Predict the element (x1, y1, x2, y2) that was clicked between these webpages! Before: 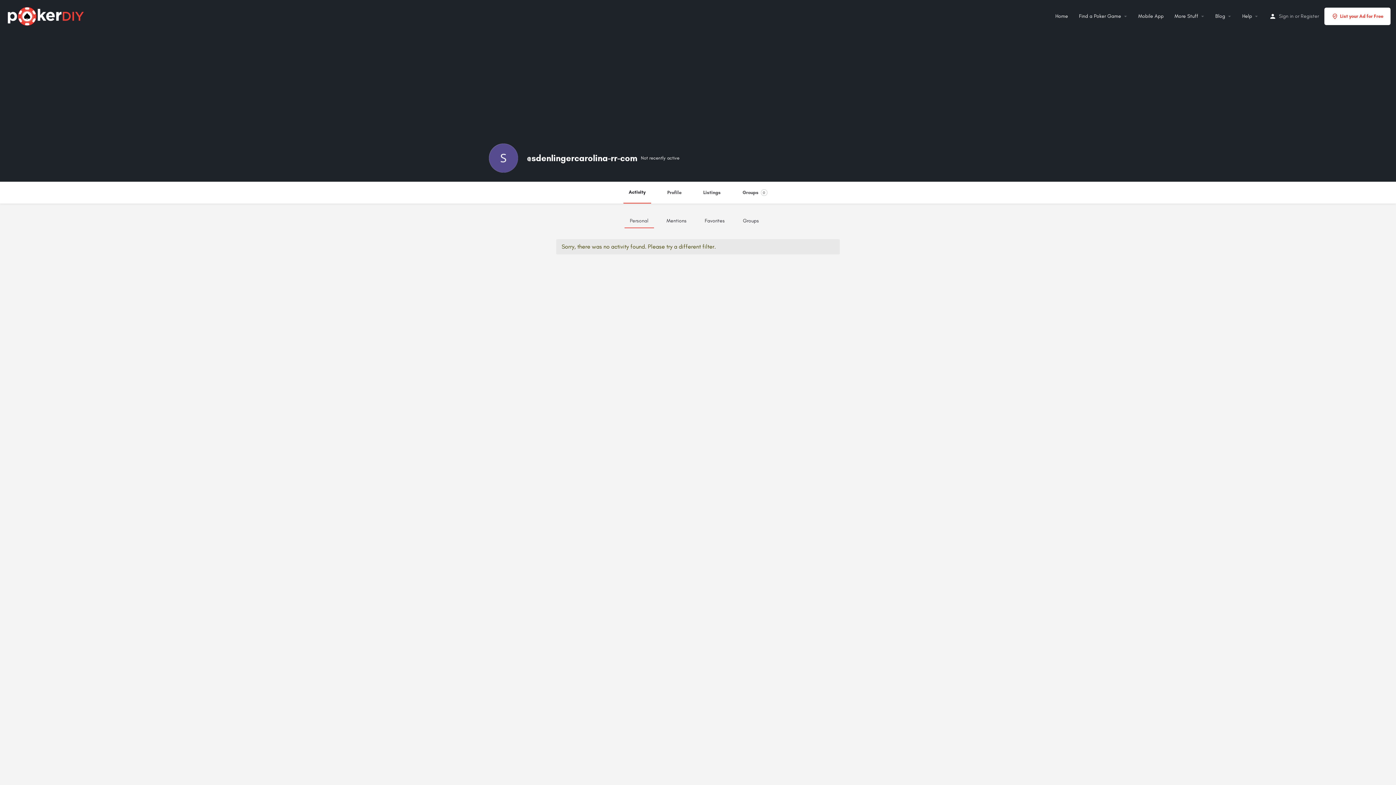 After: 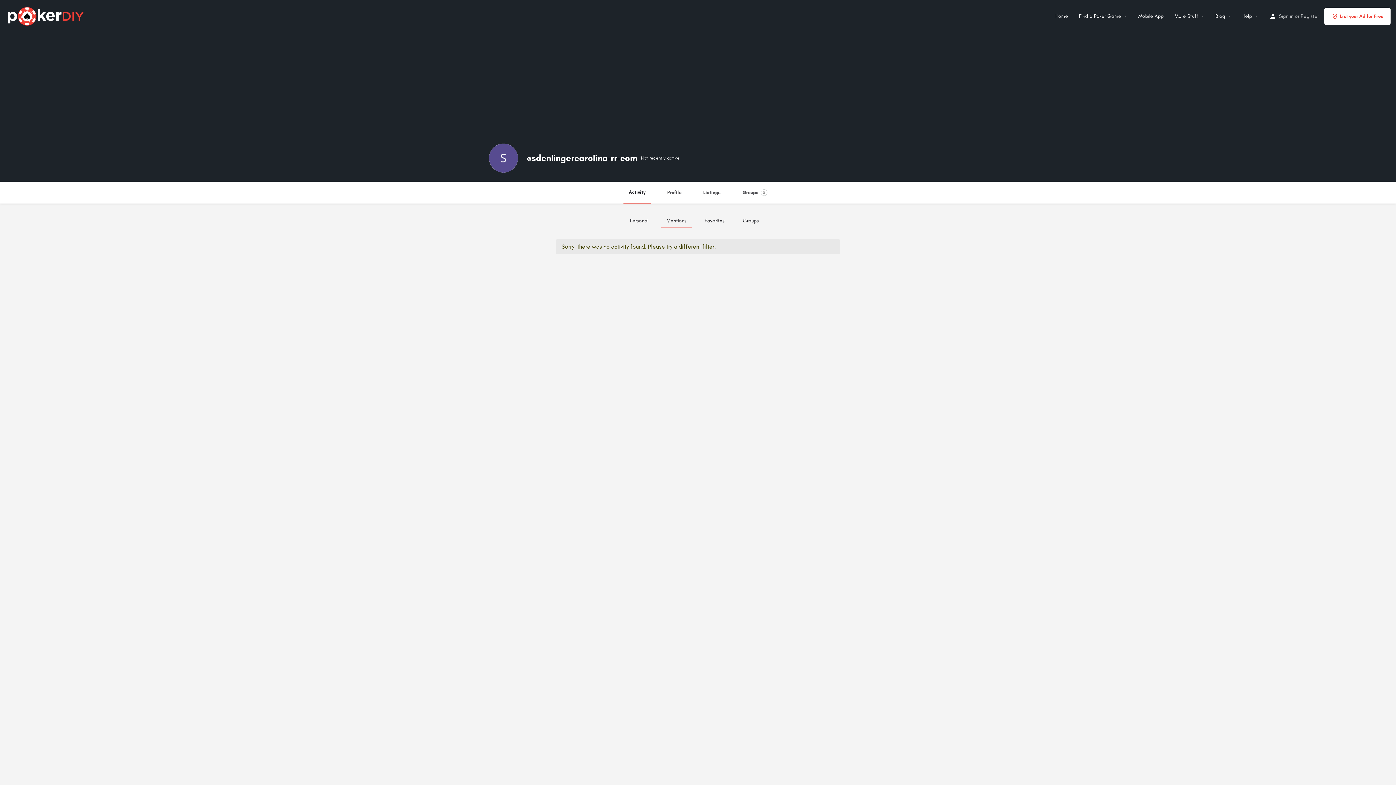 Action: label: Mentions bbox: (661, 214, 692, 228)